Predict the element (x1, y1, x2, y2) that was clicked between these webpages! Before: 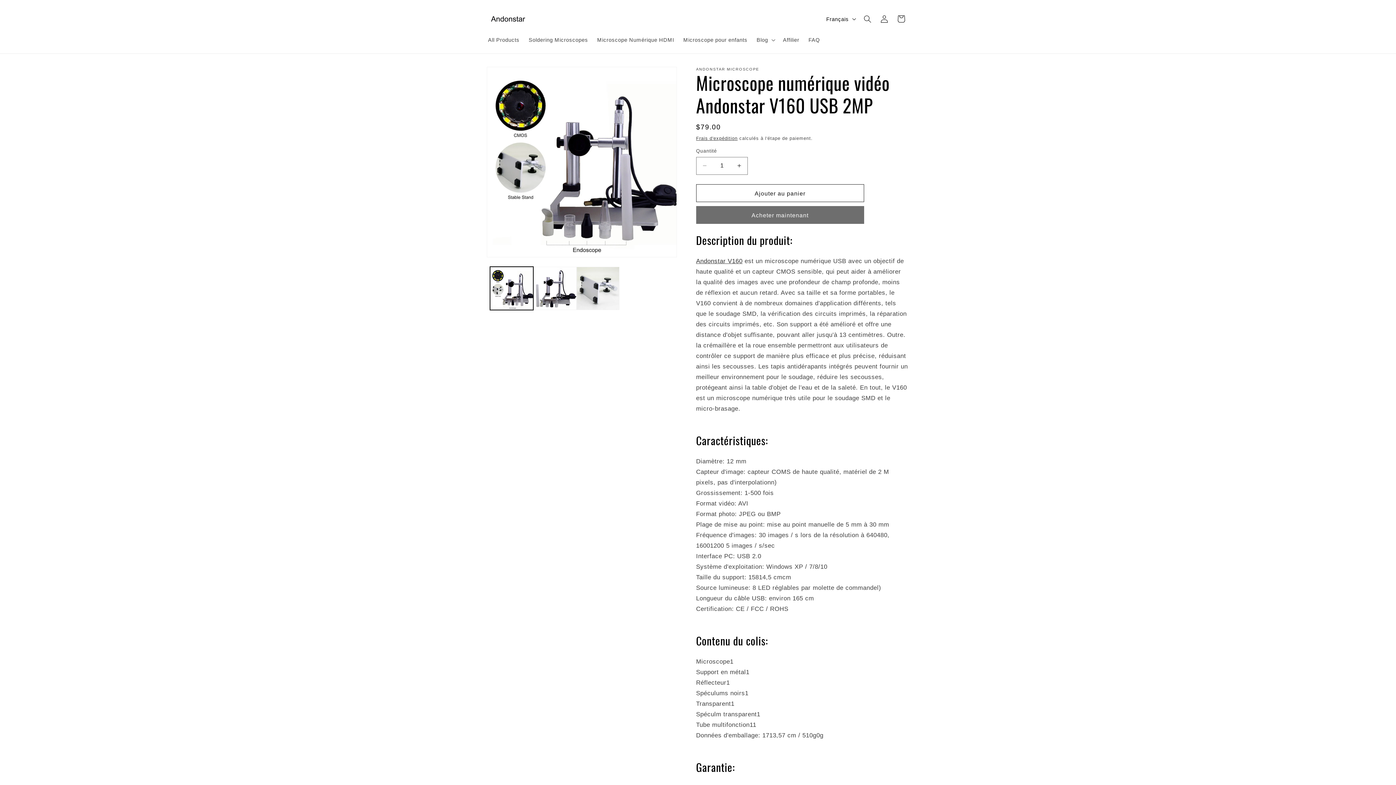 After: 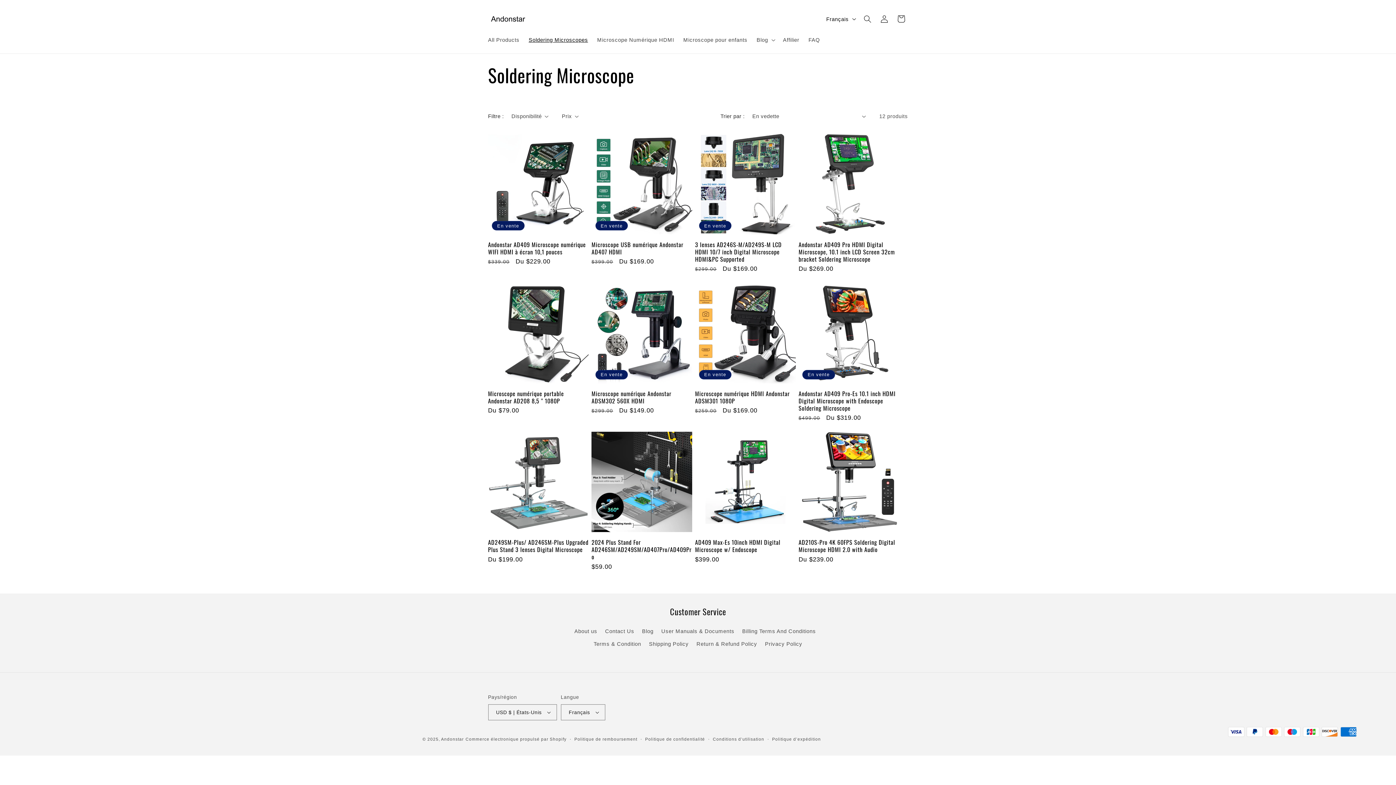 Action: bbox: (524, 32, 592, 47) label: Soldering Microscopes